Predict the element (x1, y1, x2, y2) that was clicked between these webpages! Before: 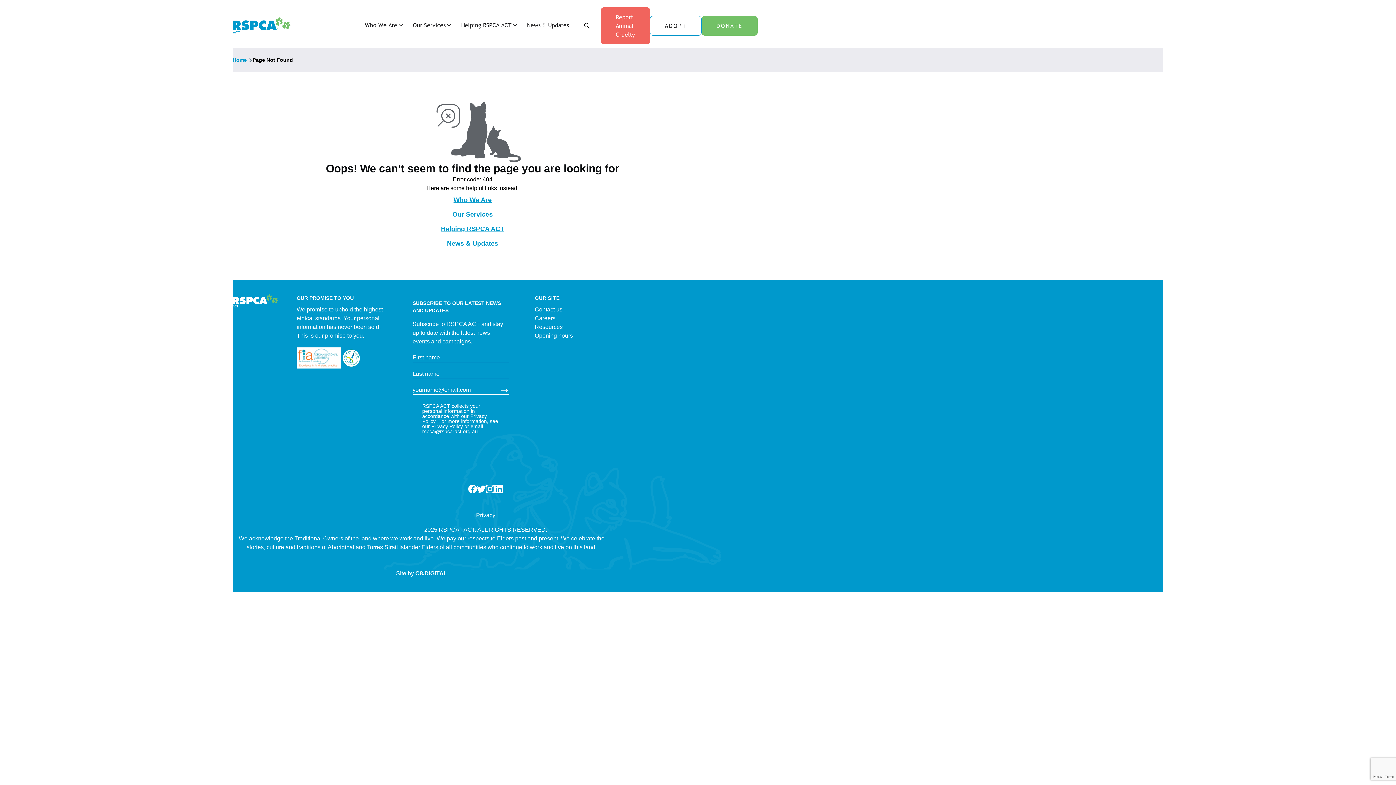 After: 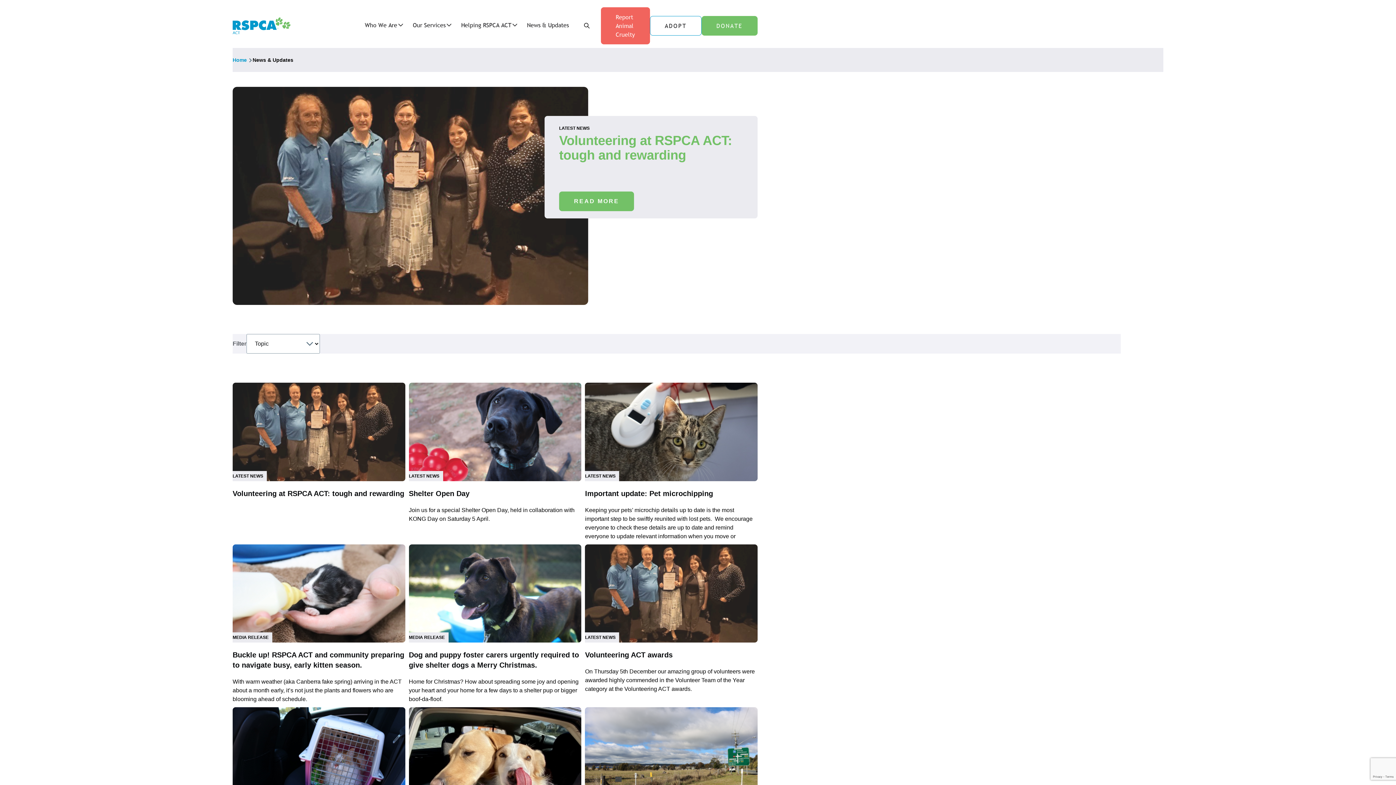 Action: label: News & Updates bbox: (447, 240, 498, 247)